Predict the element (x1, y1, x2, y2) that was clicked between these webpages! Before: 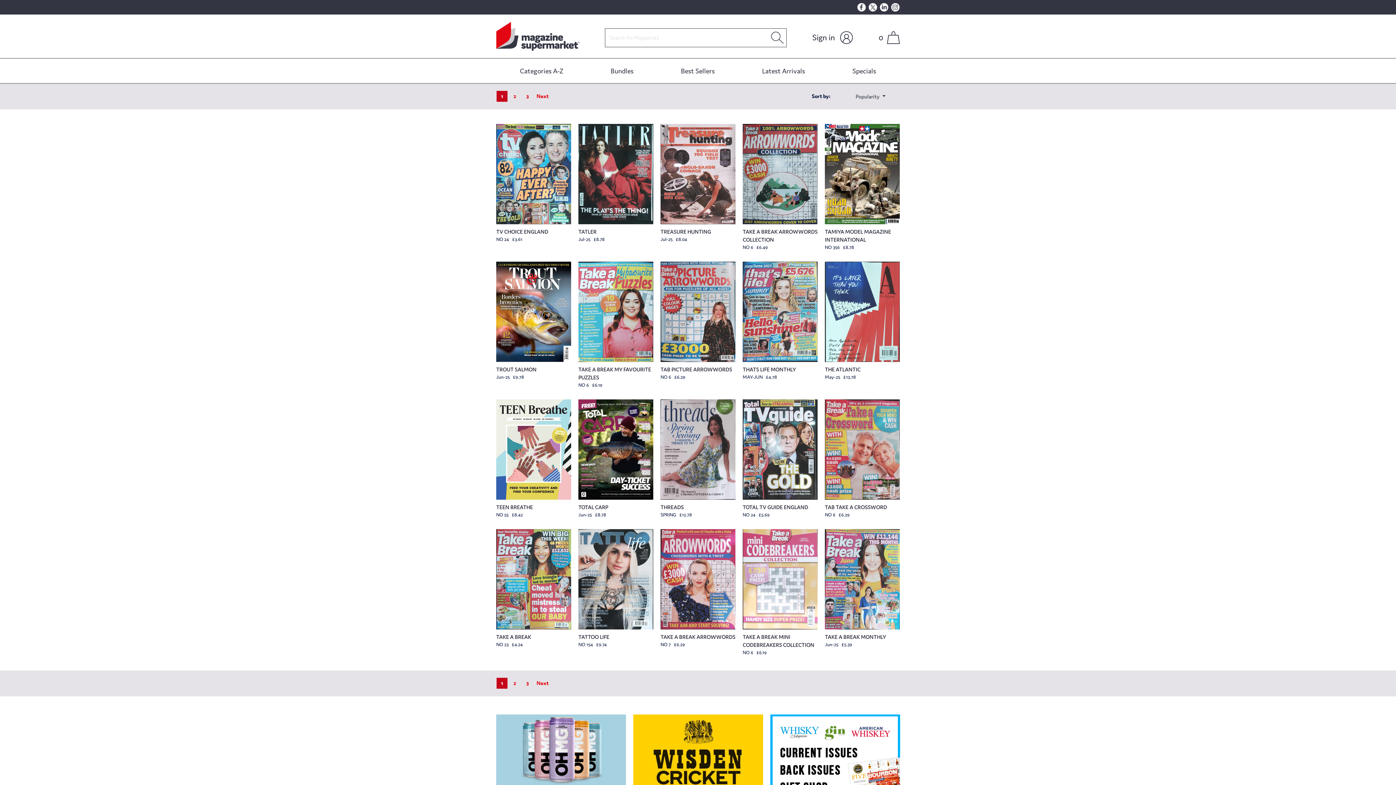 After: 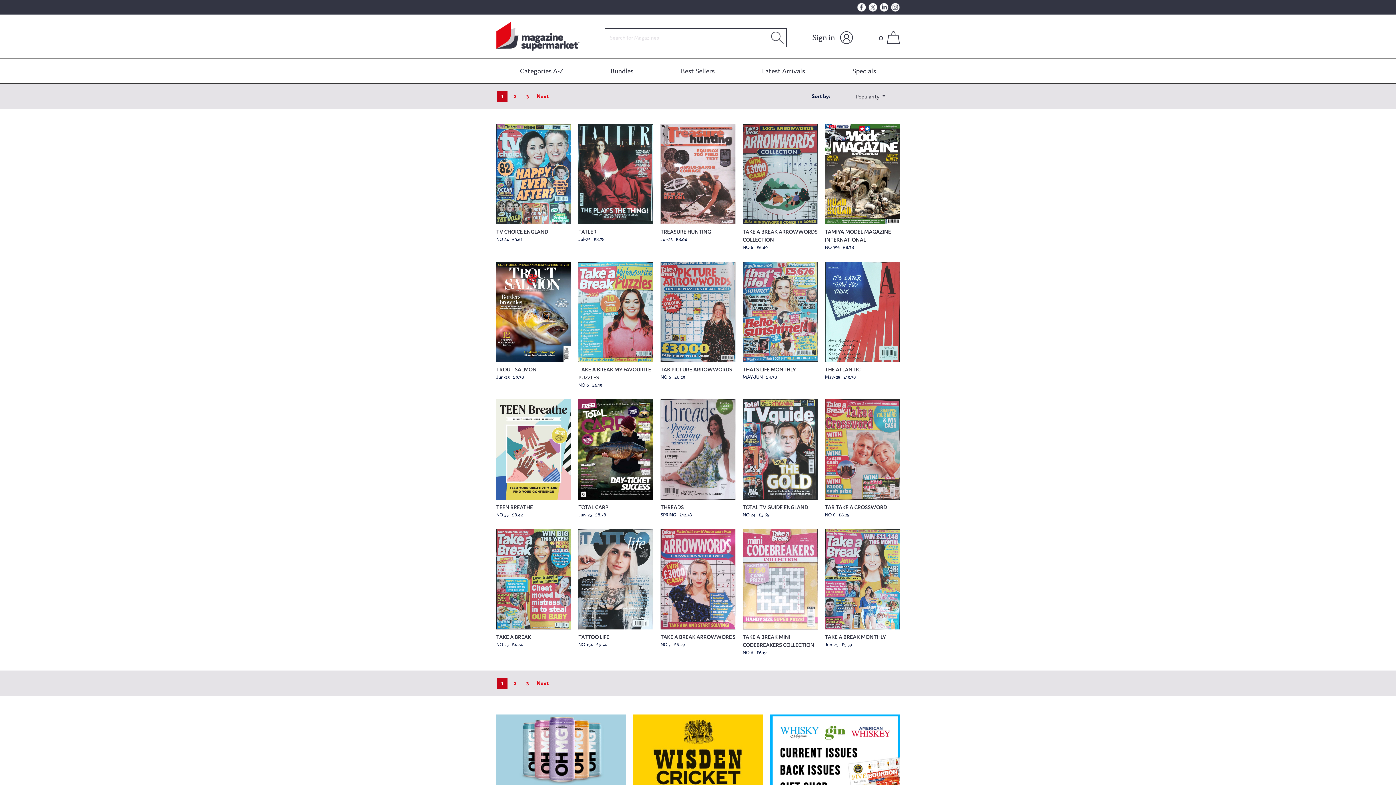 Action: bbox: (496, 90, 507, 101) label: 1